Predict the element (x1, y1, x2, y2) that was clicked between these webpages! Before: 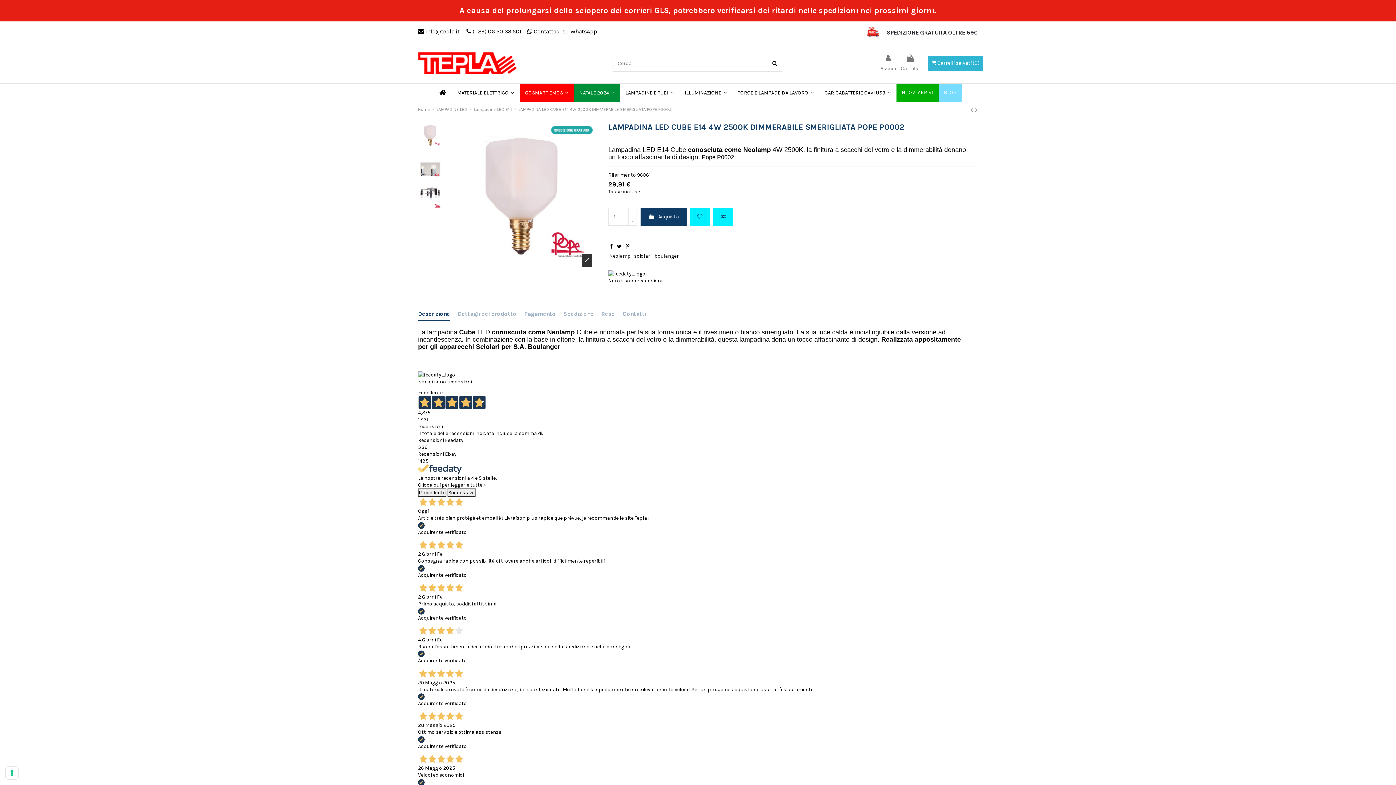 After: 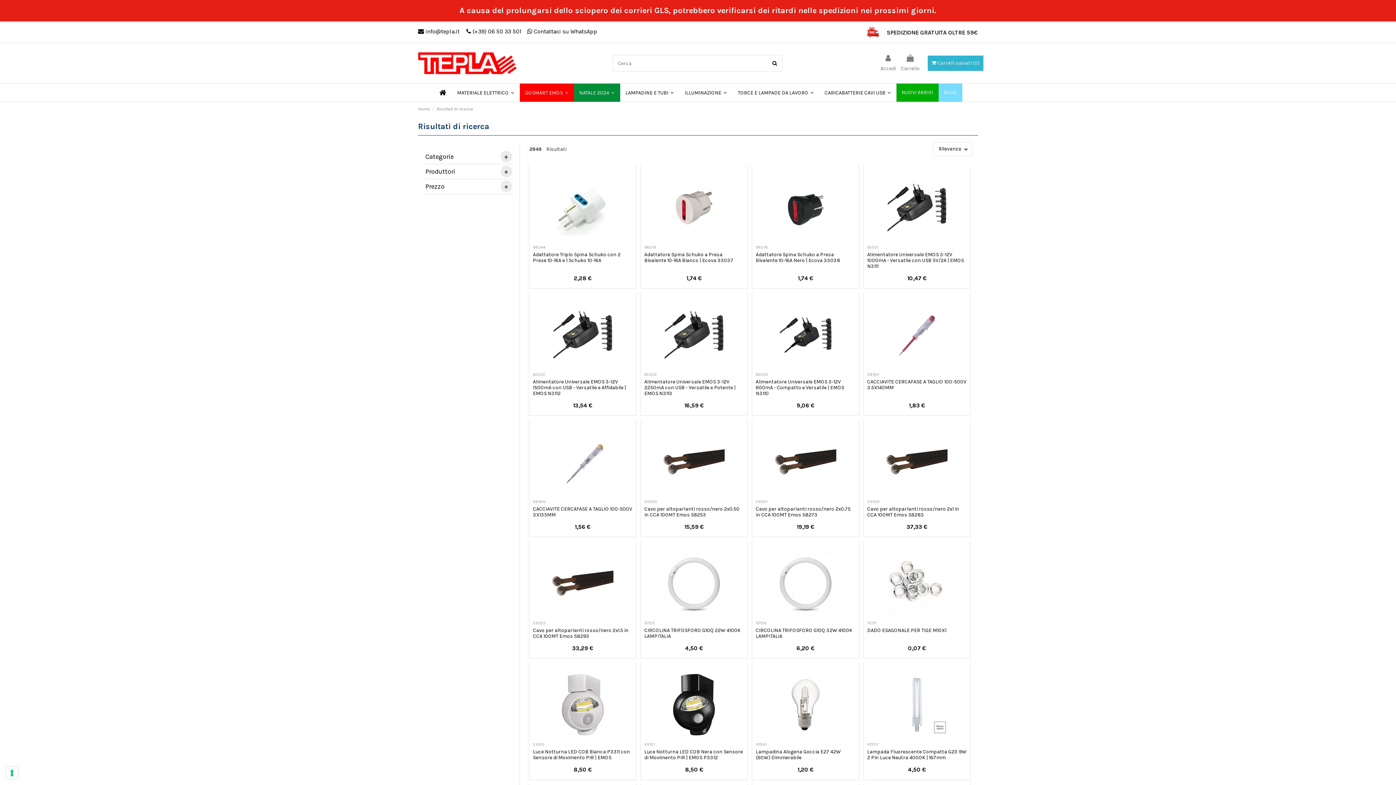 Action: bbox: (767, 55, 782, 71)